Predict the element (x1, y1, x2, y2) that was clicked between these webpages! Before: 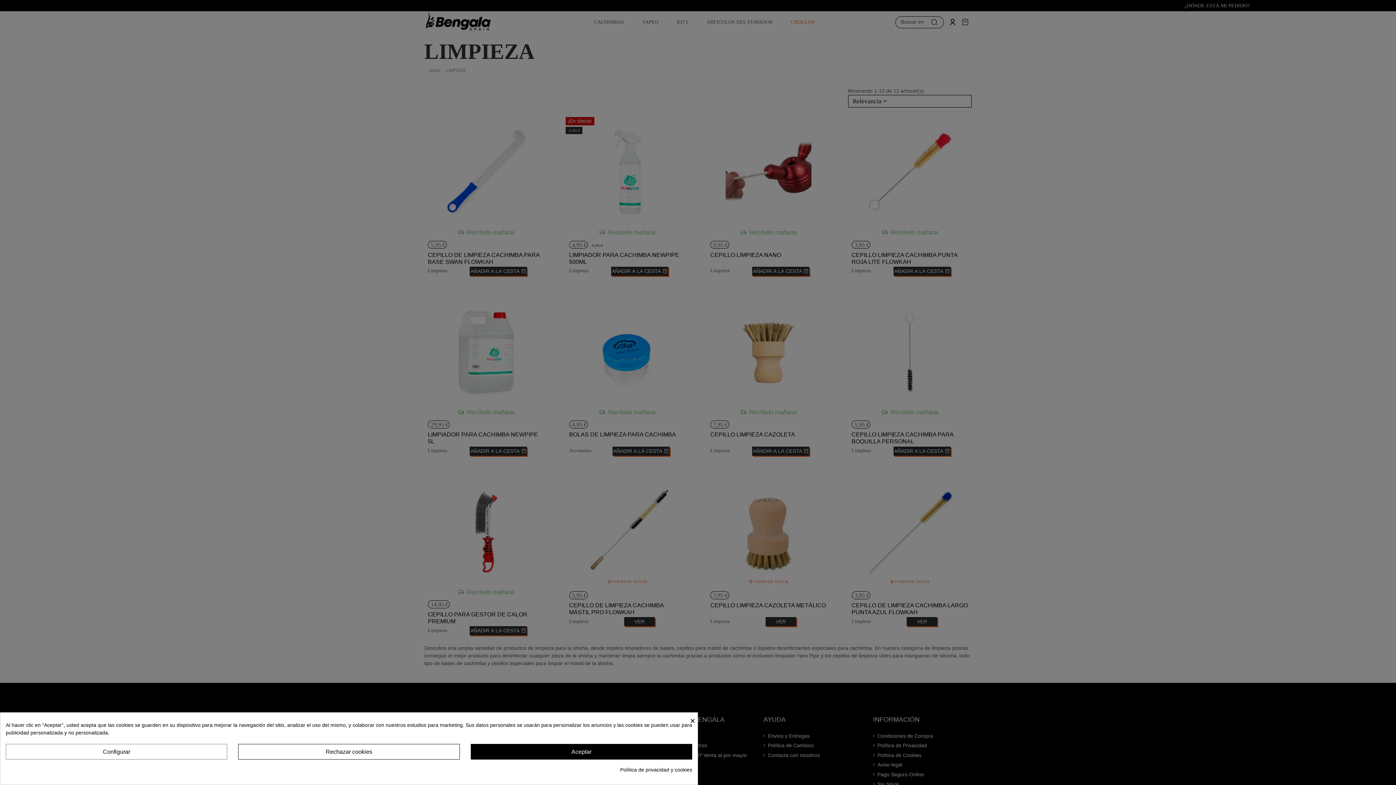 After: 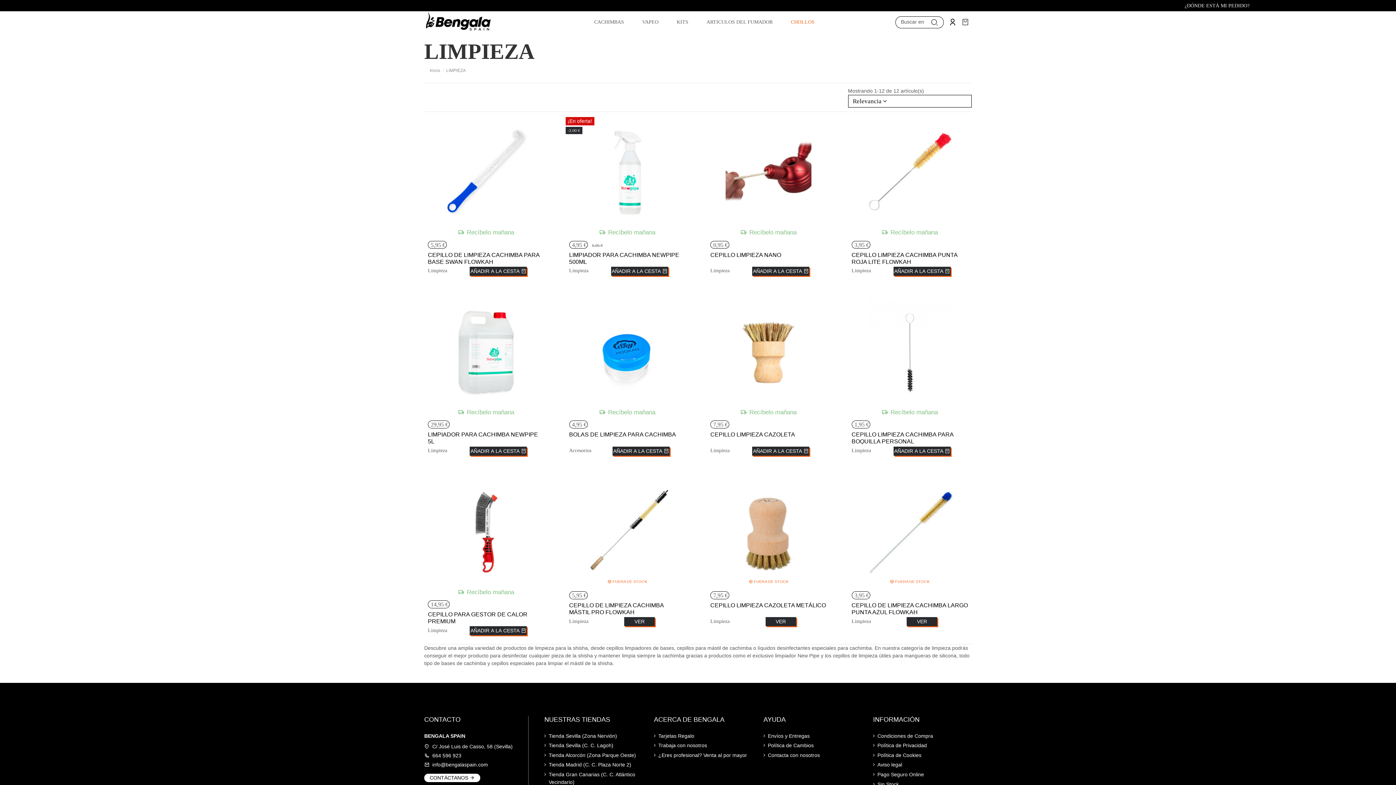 Action: label: Rechazar cookies bbox: (238, 744, 459, 760)